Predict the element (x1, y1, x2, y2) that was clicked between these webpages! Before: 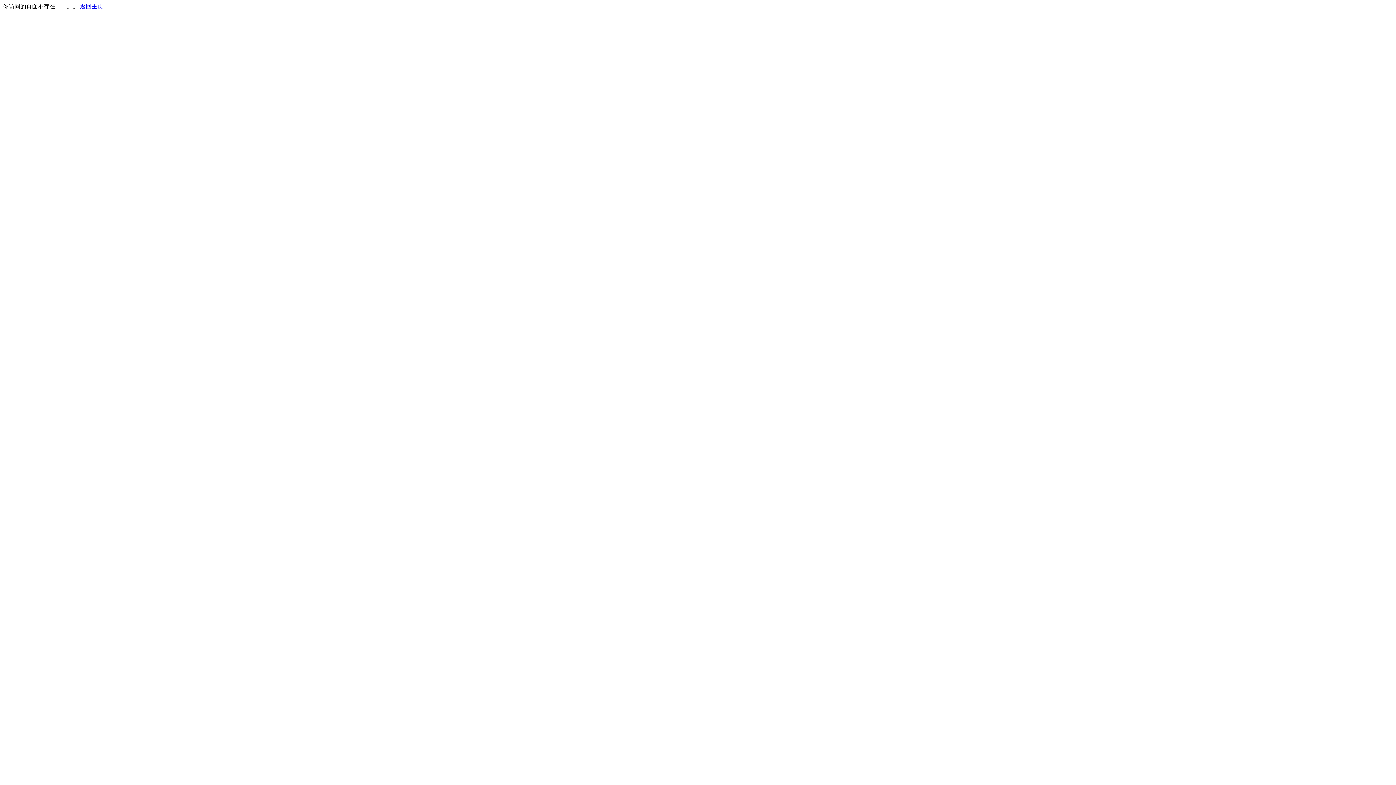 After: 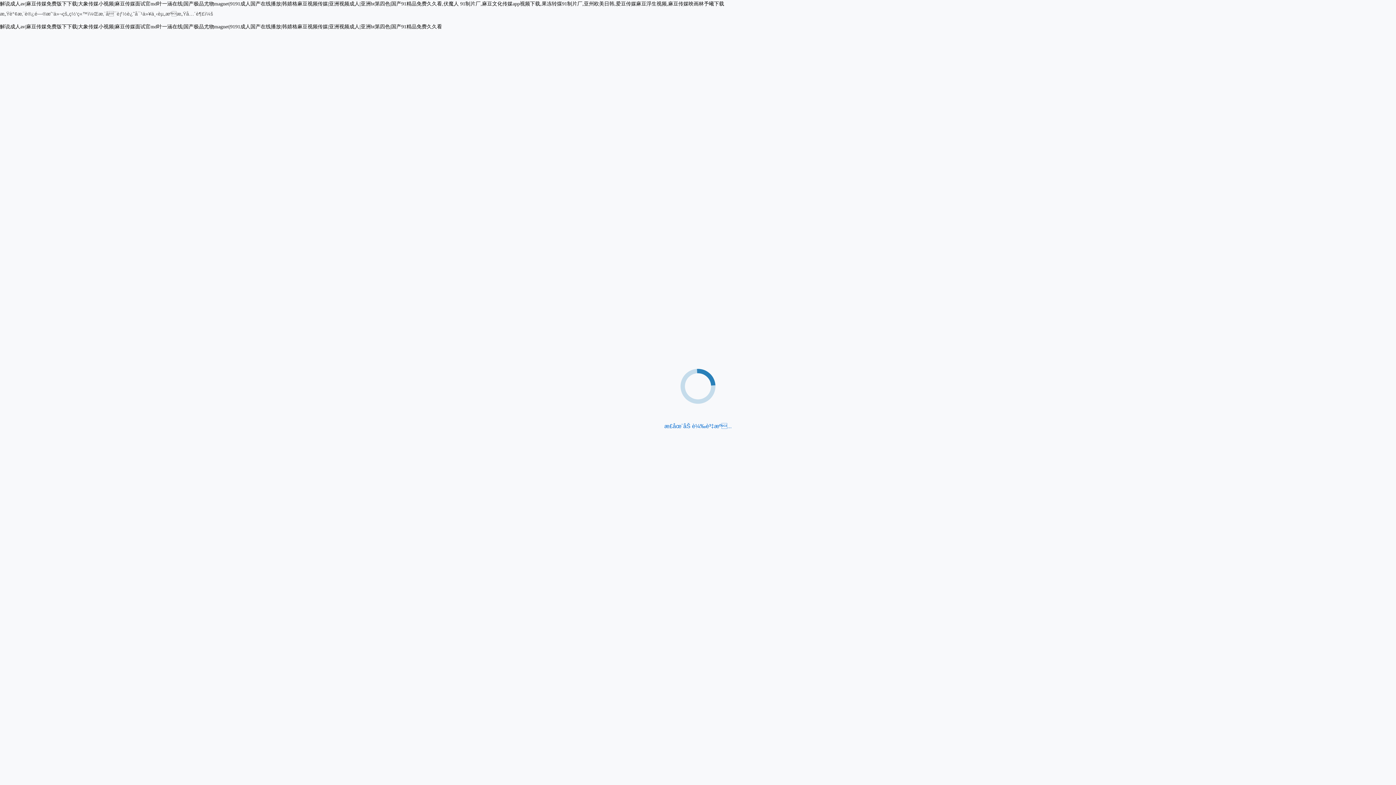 Action: label: 返回主页 bbox: (80, 3, 103, 9)